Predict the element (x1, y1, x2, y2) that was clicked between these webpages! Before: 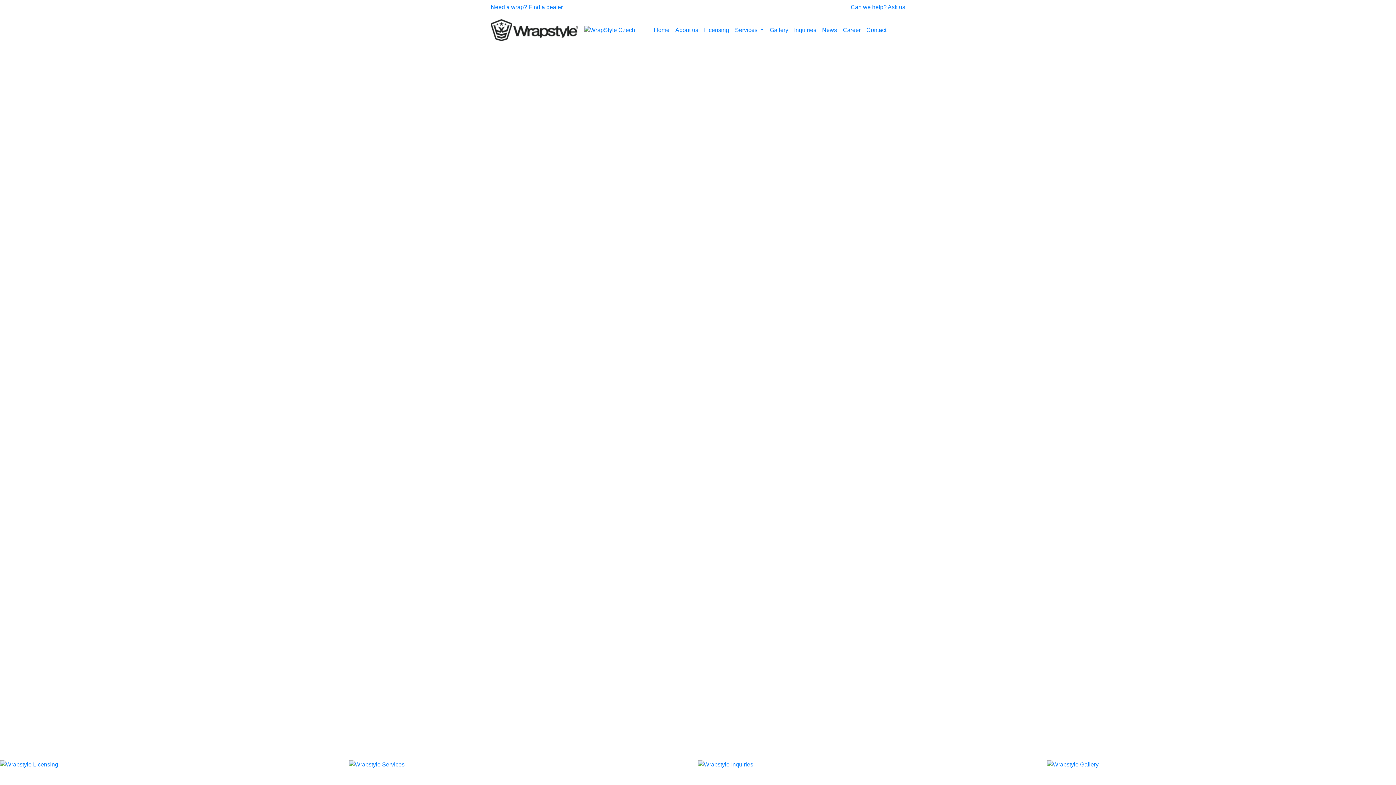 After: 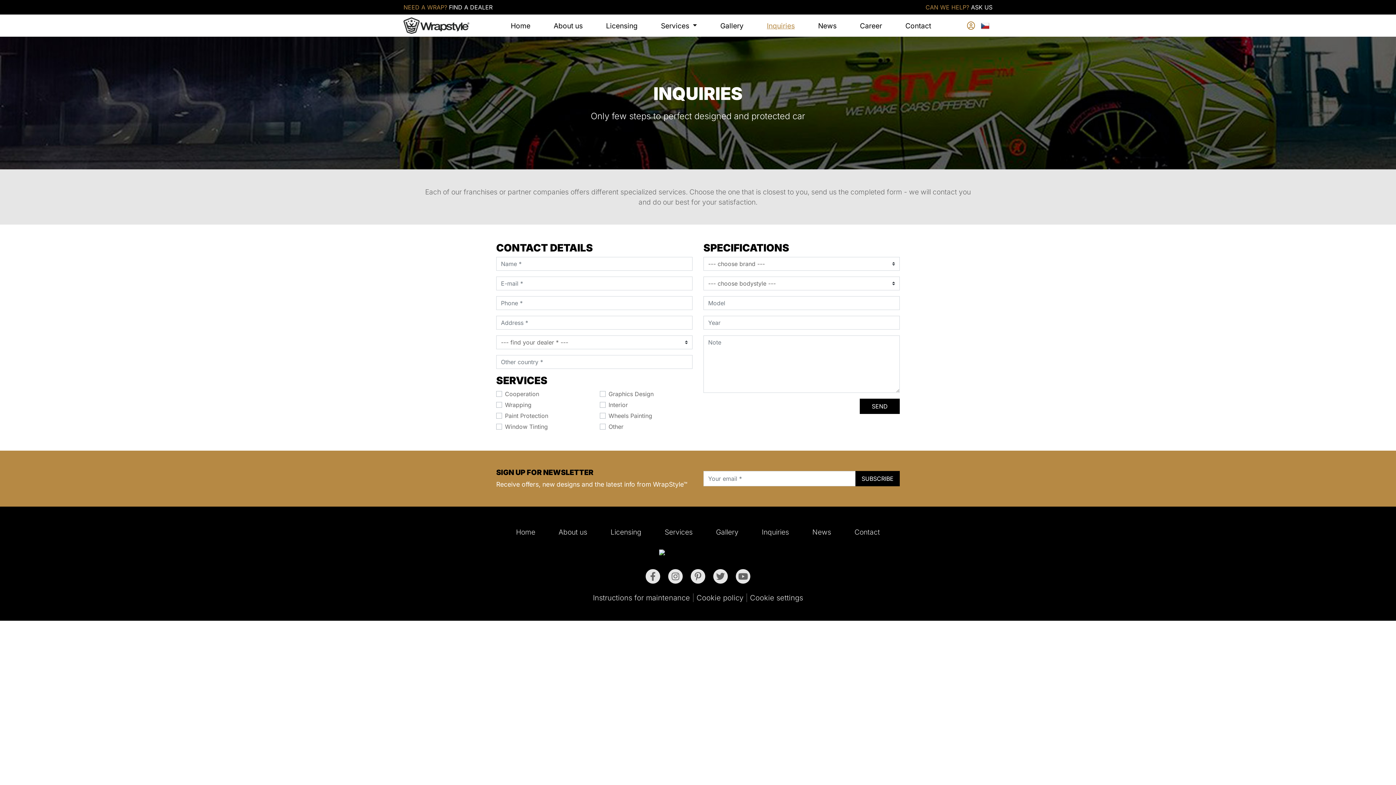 Action: label: Inquiries bbox: (698, 761, 1047, 791)